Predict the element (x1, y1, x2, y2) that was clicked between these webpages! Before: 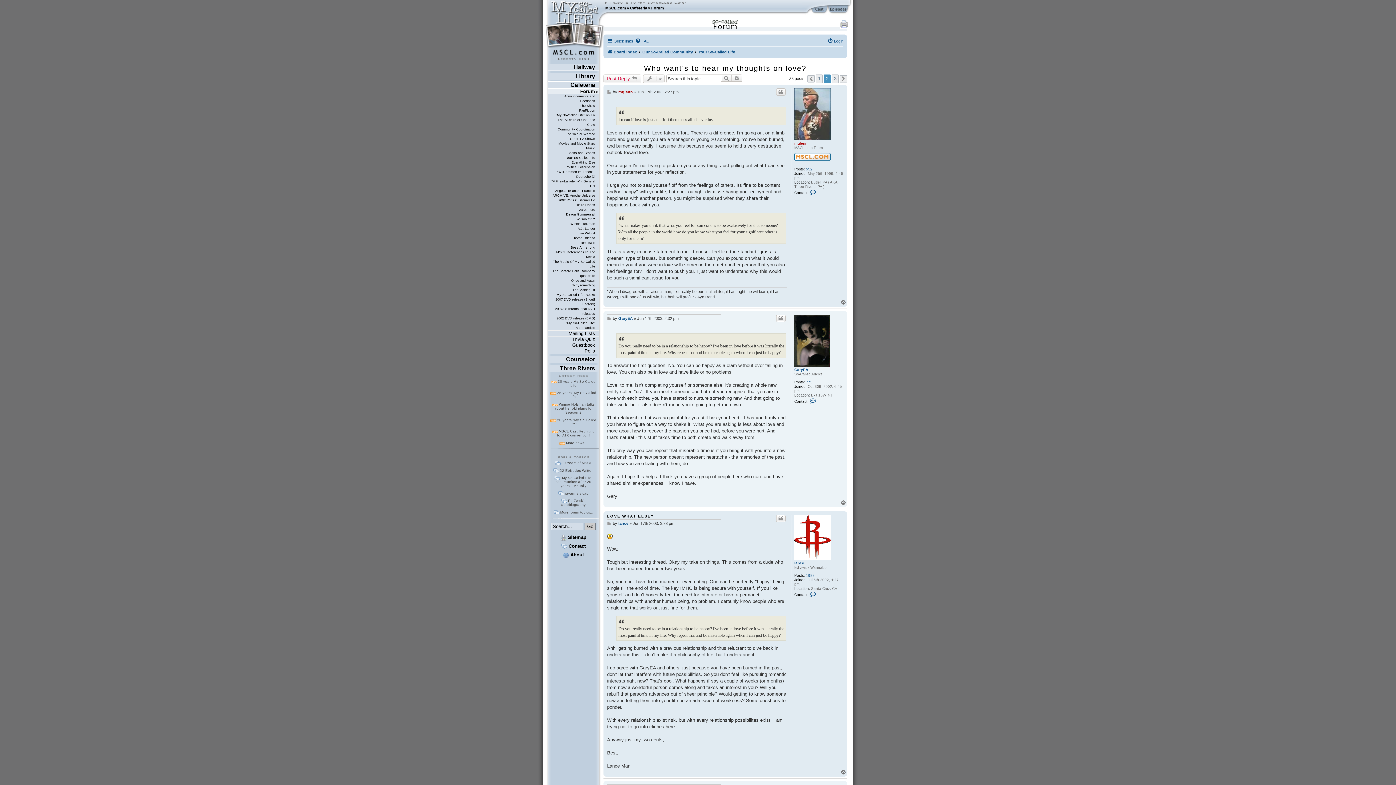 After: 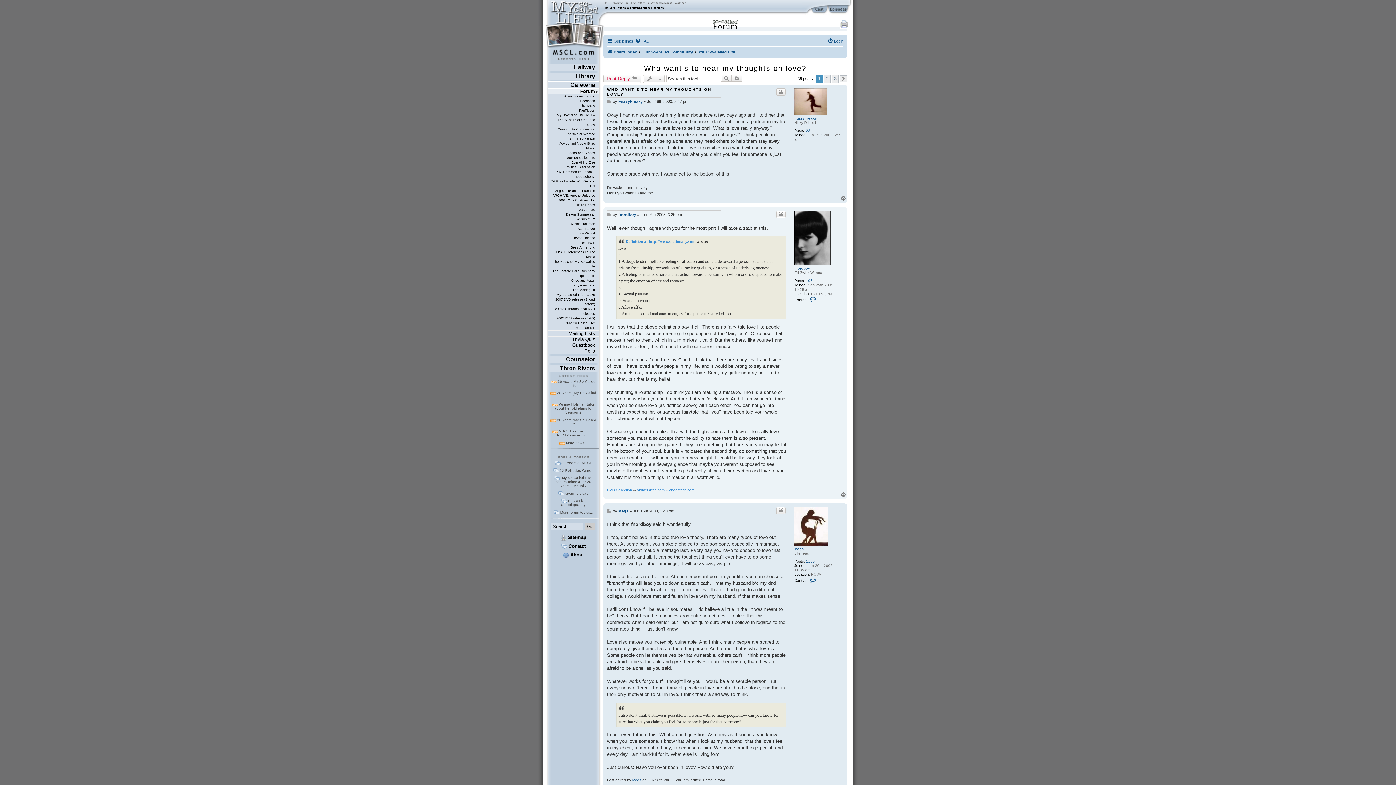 Action: bbox: (807, 75, 814, 82) label: Previous